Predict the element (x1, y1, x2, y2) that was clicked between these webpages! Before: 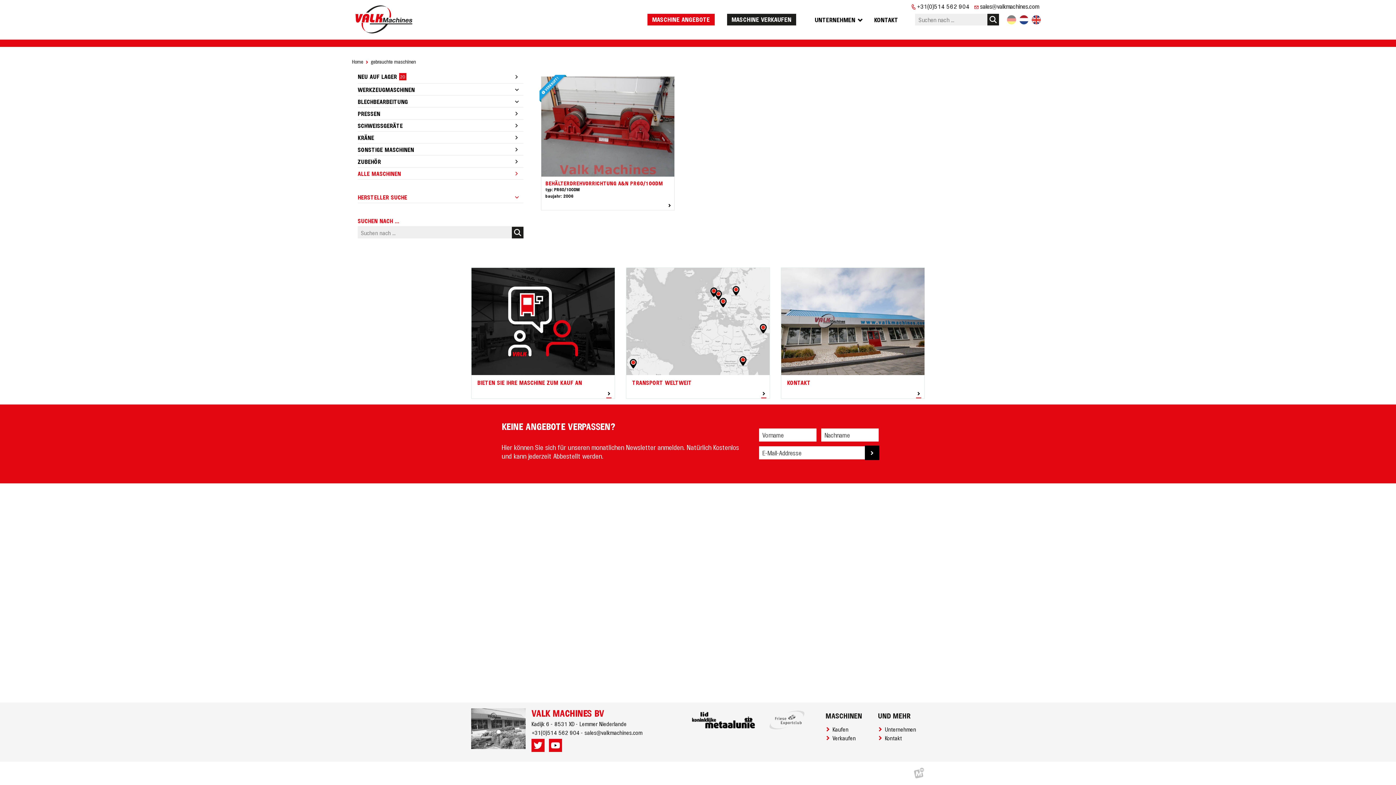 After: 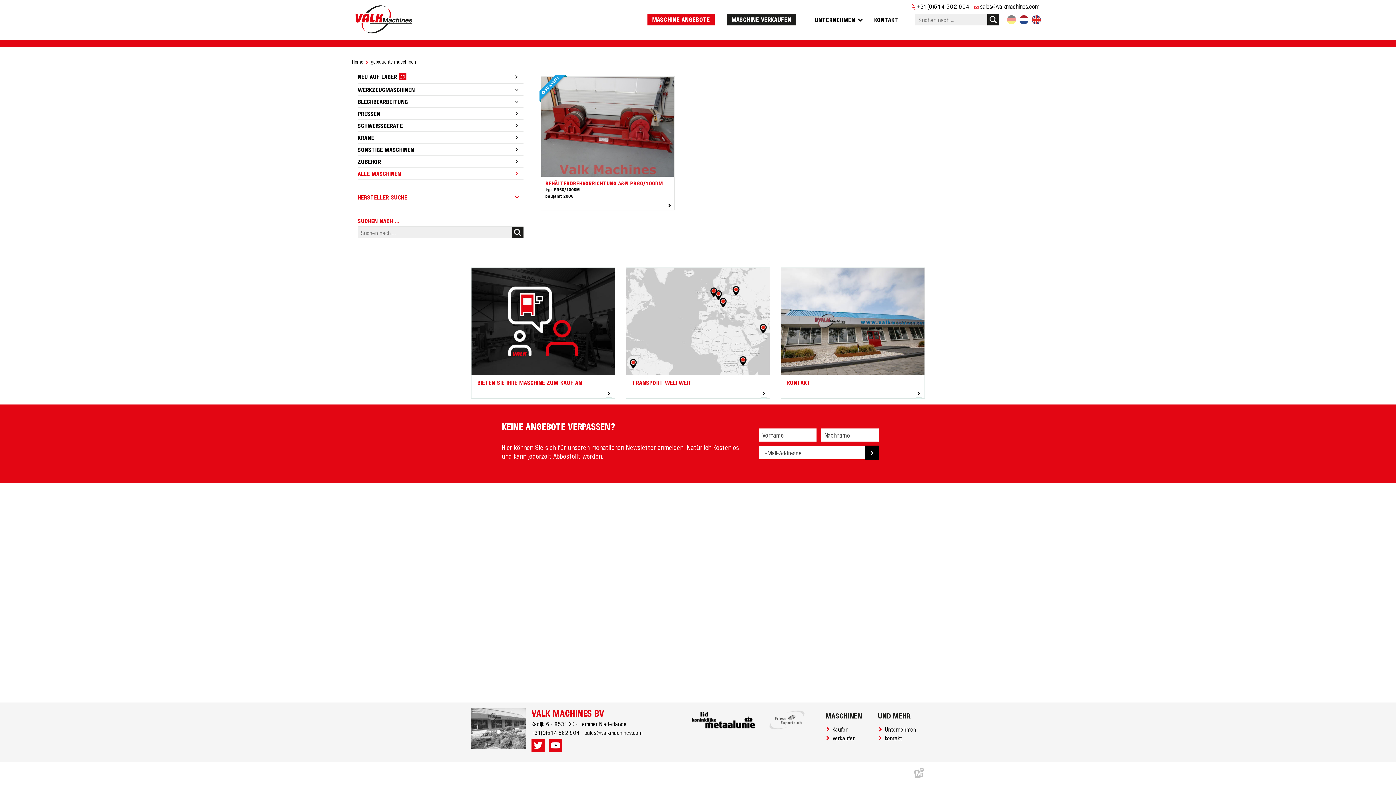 Action: bbox: (865, 445, 879, 460)